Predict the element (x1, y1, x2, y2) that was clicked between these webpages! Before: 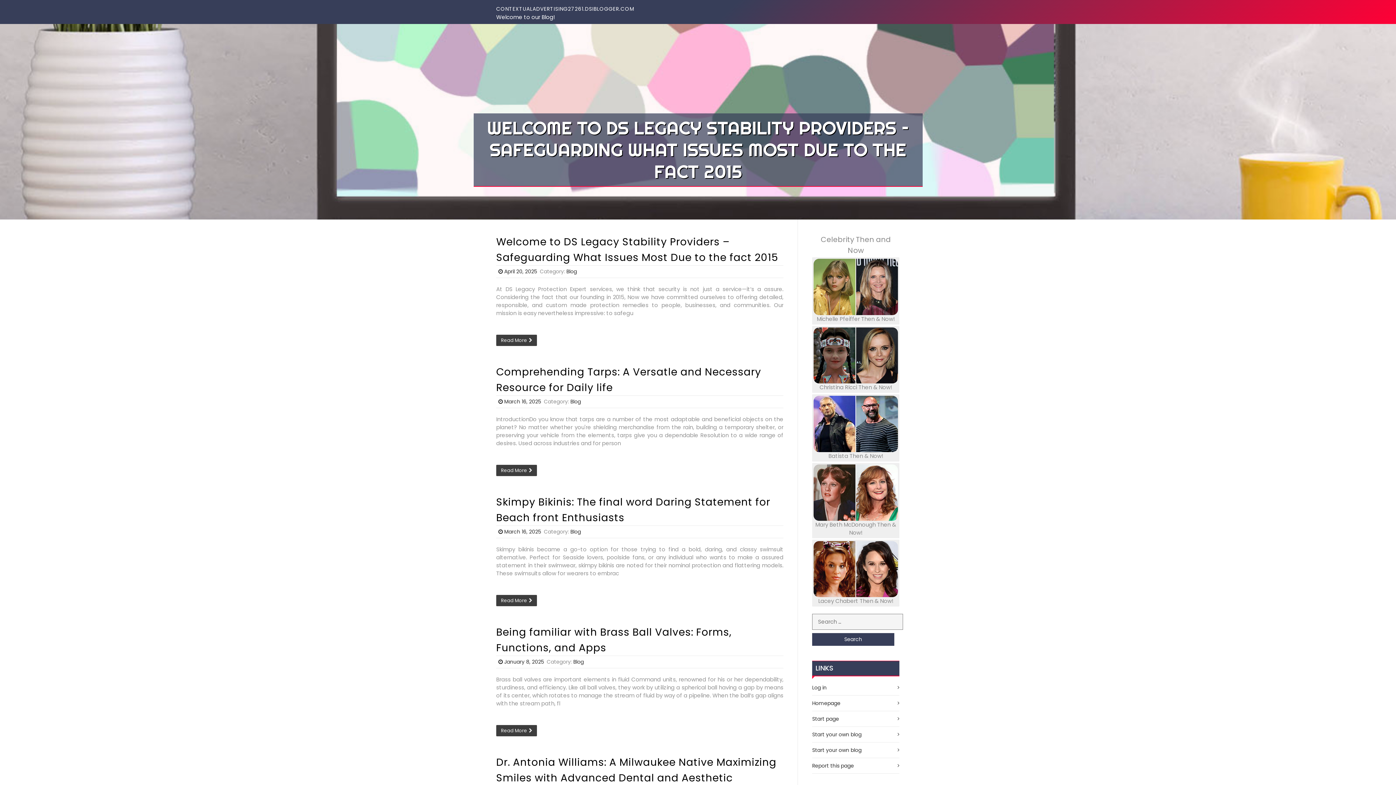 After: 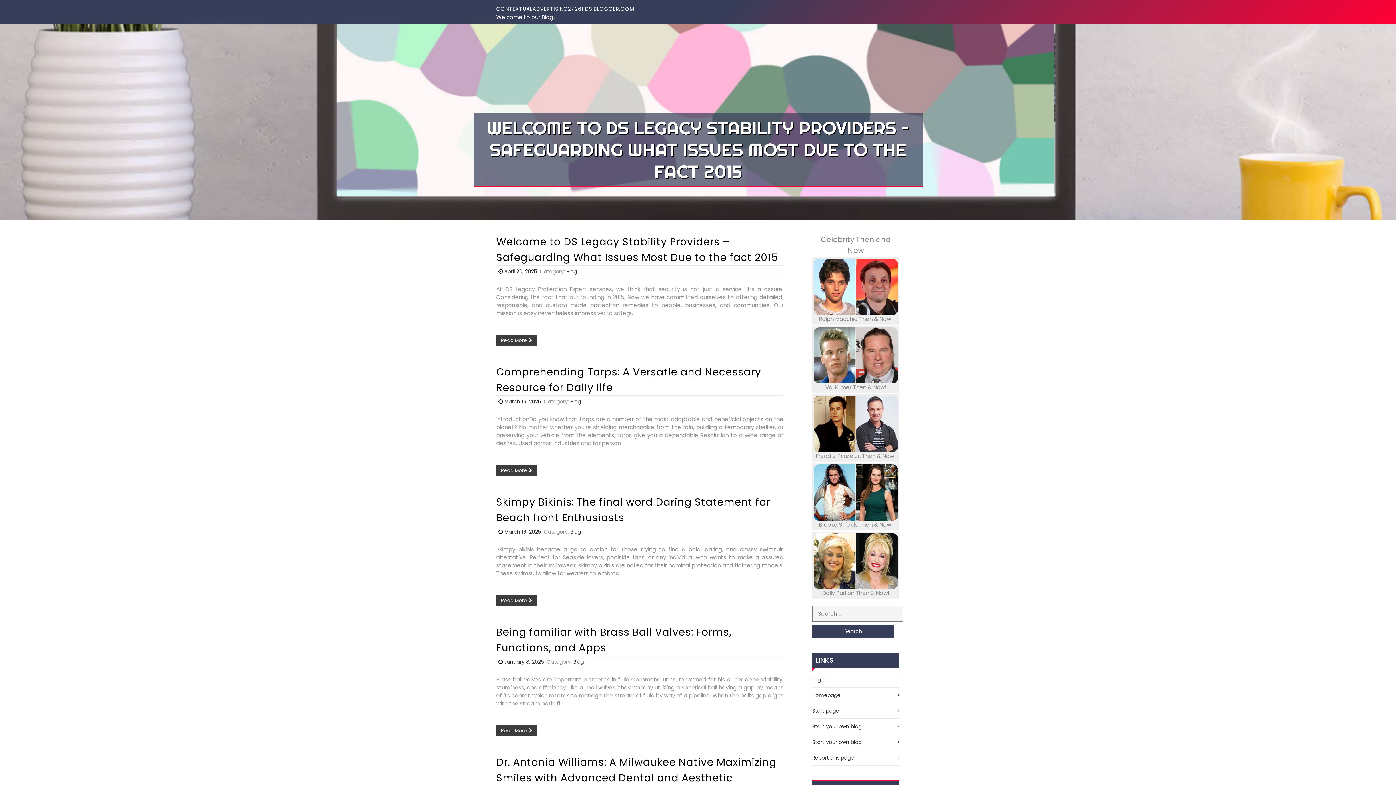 Action: label: Blog bbox: (570, 398, 581, 405)